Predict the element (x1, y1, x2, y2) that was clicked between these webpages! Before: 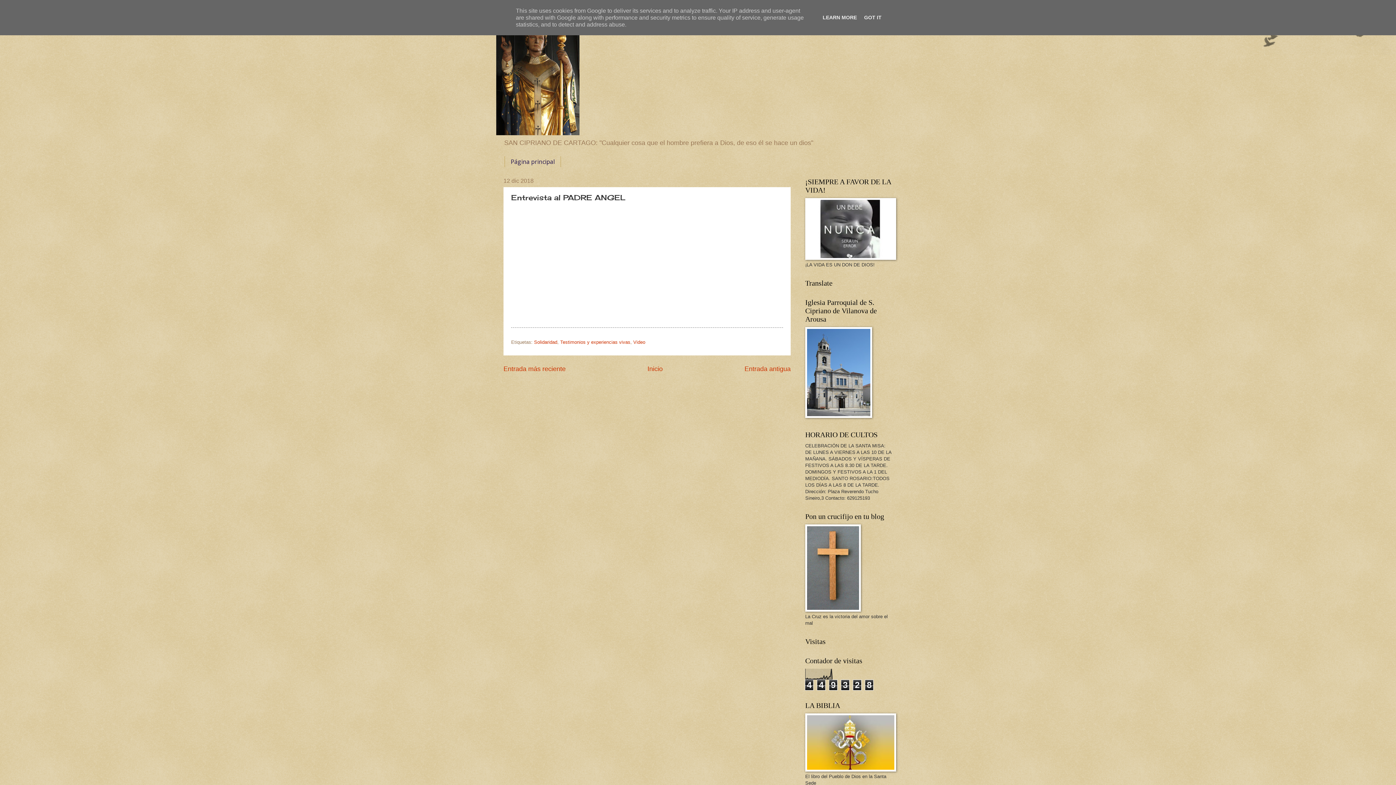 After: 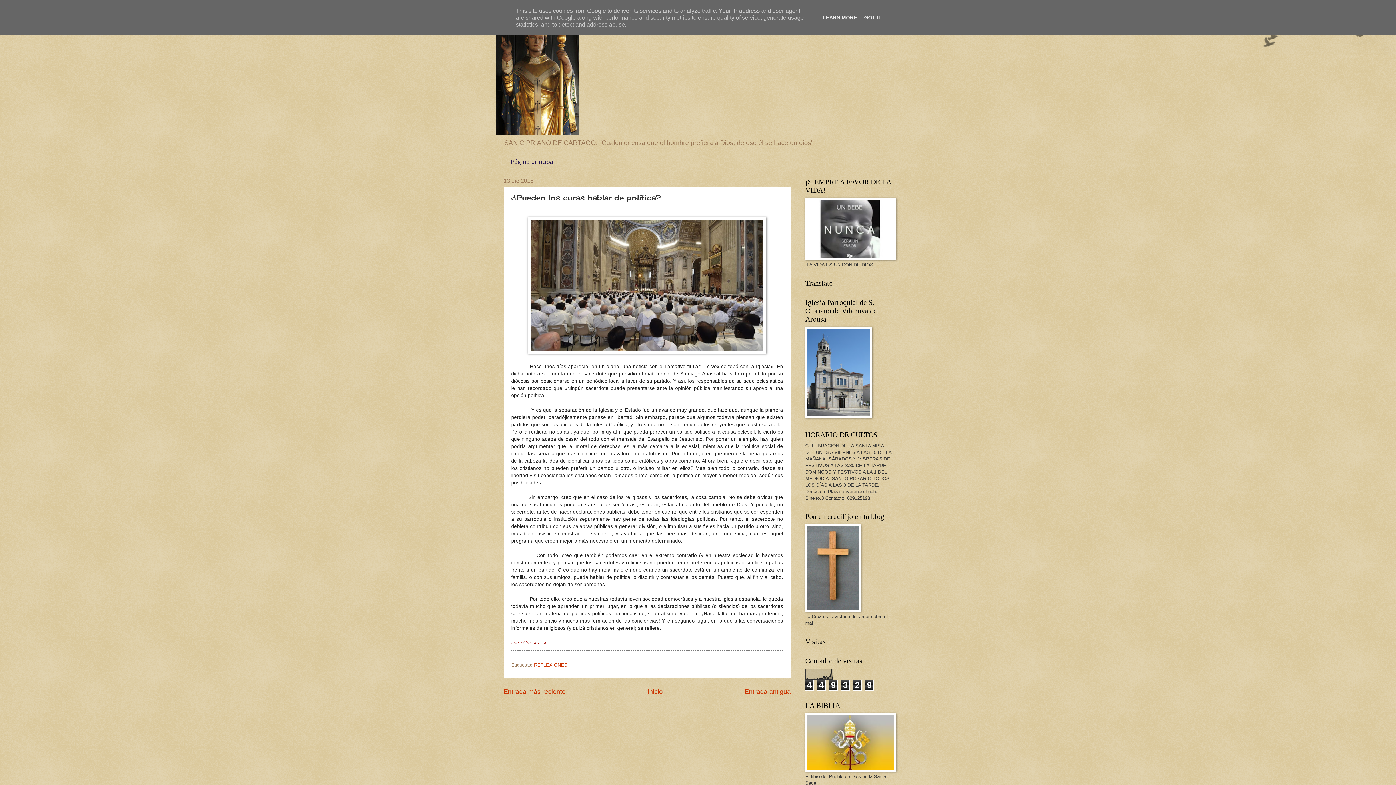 Action: bbox: (503, 365, 565, 372) label: Entrada más reciente